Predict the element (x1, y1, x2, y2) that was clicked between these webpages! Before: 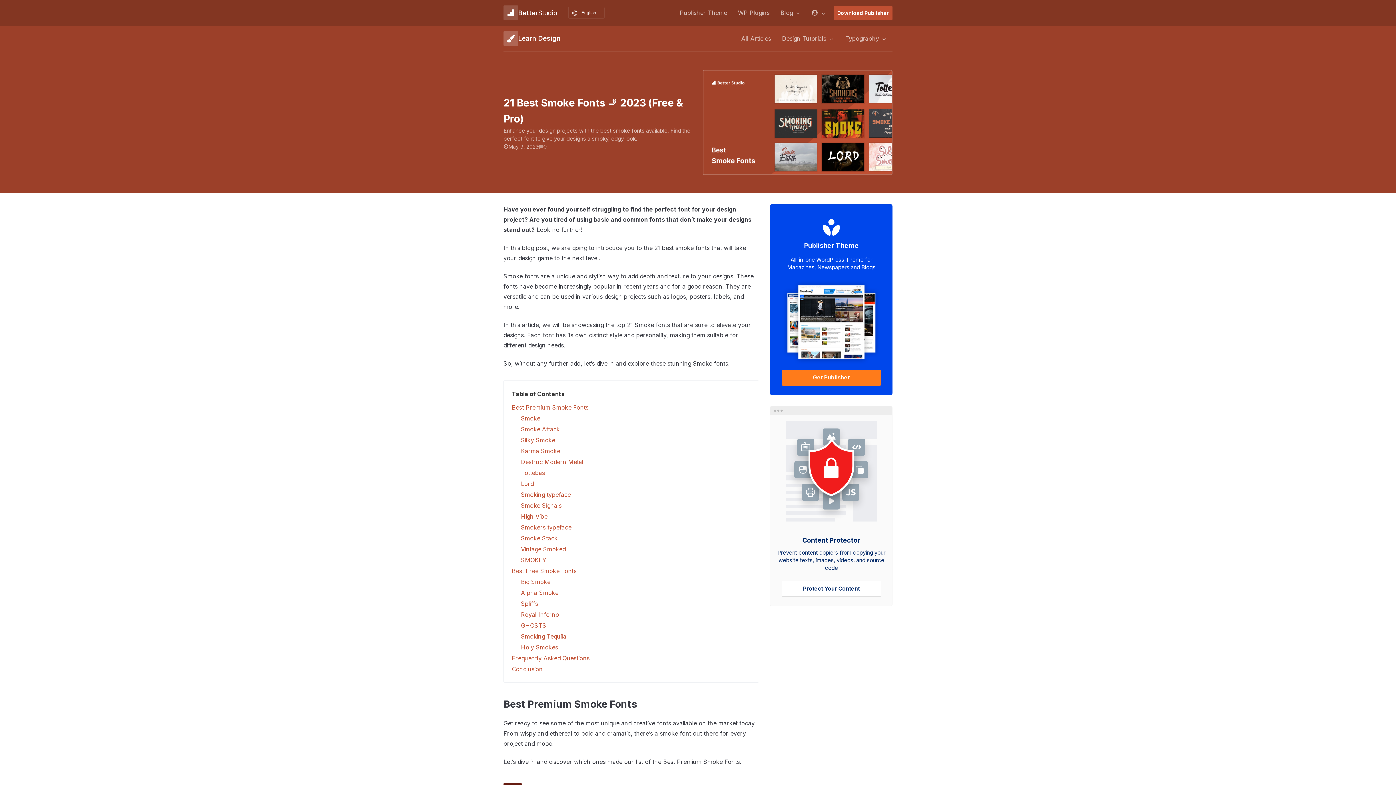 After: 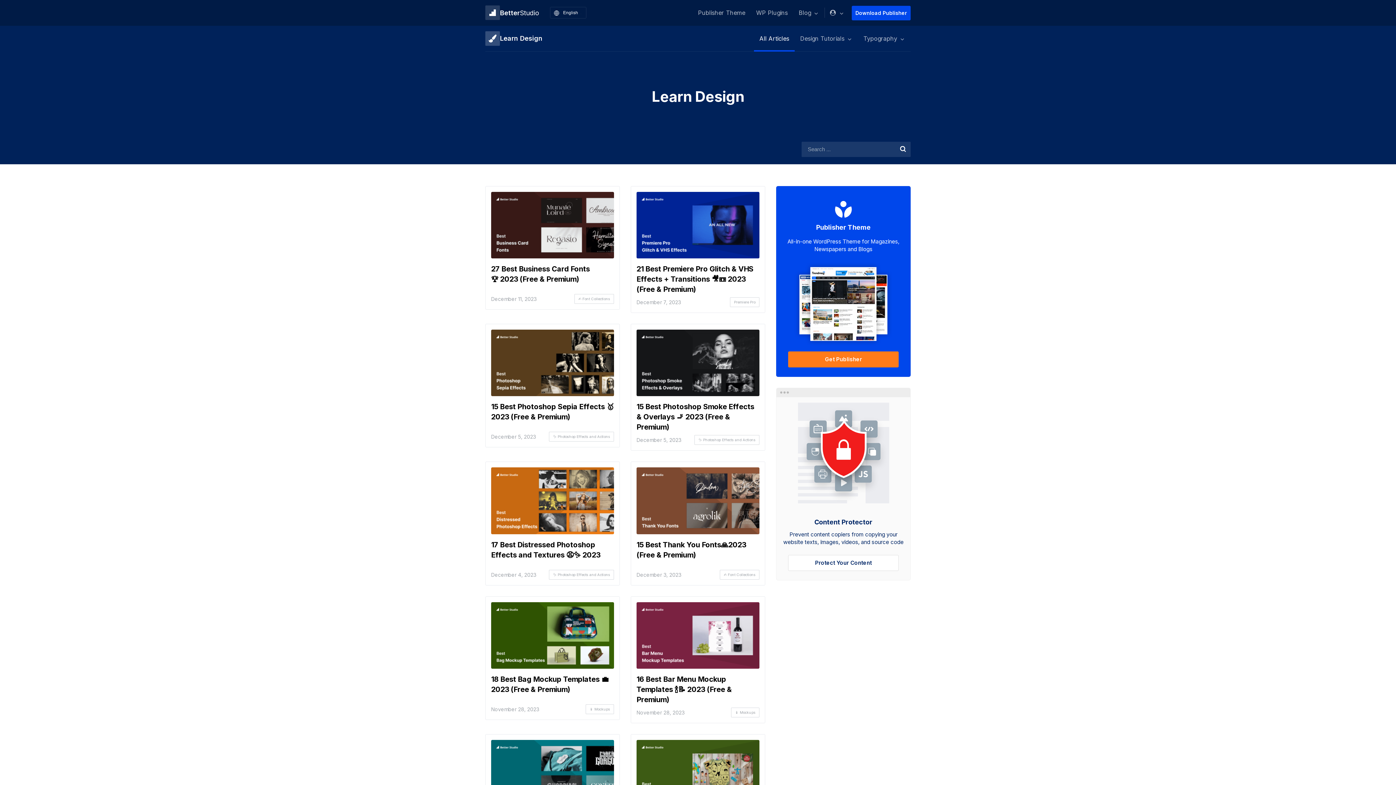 Action: label: Learn Design bbox: (503, 25, 560, 51)